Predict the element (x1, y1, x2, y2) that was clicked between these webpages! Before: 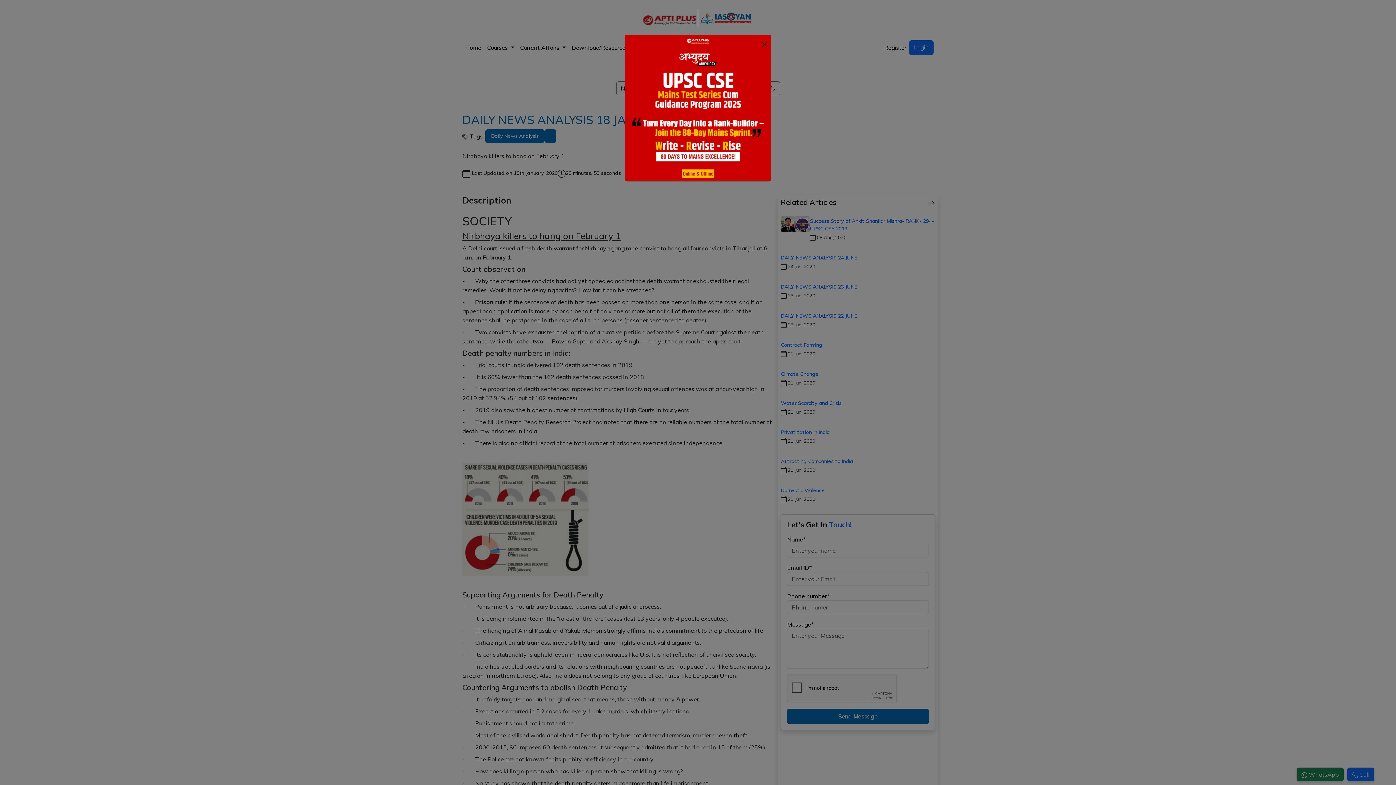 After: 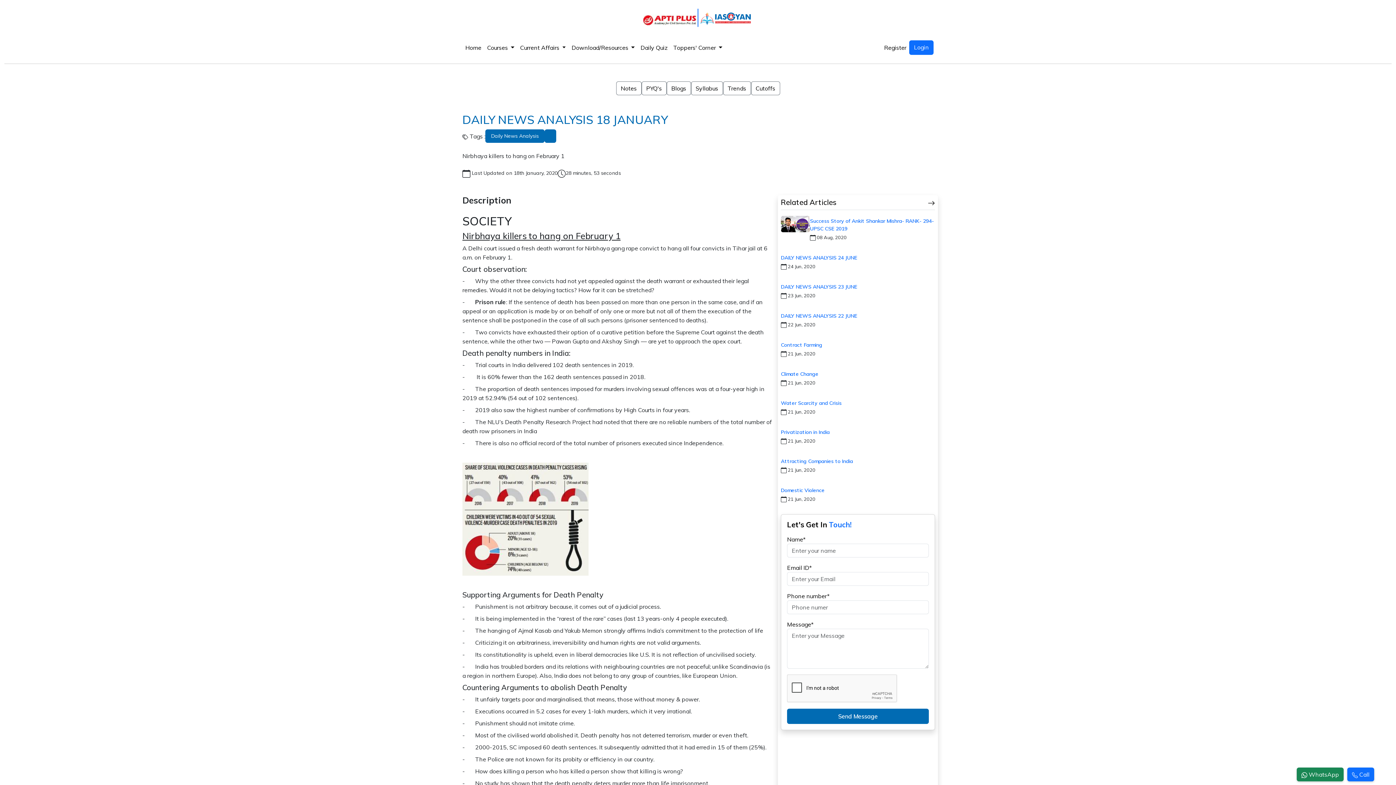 Action: bbox: (625, 104, 771, 111)